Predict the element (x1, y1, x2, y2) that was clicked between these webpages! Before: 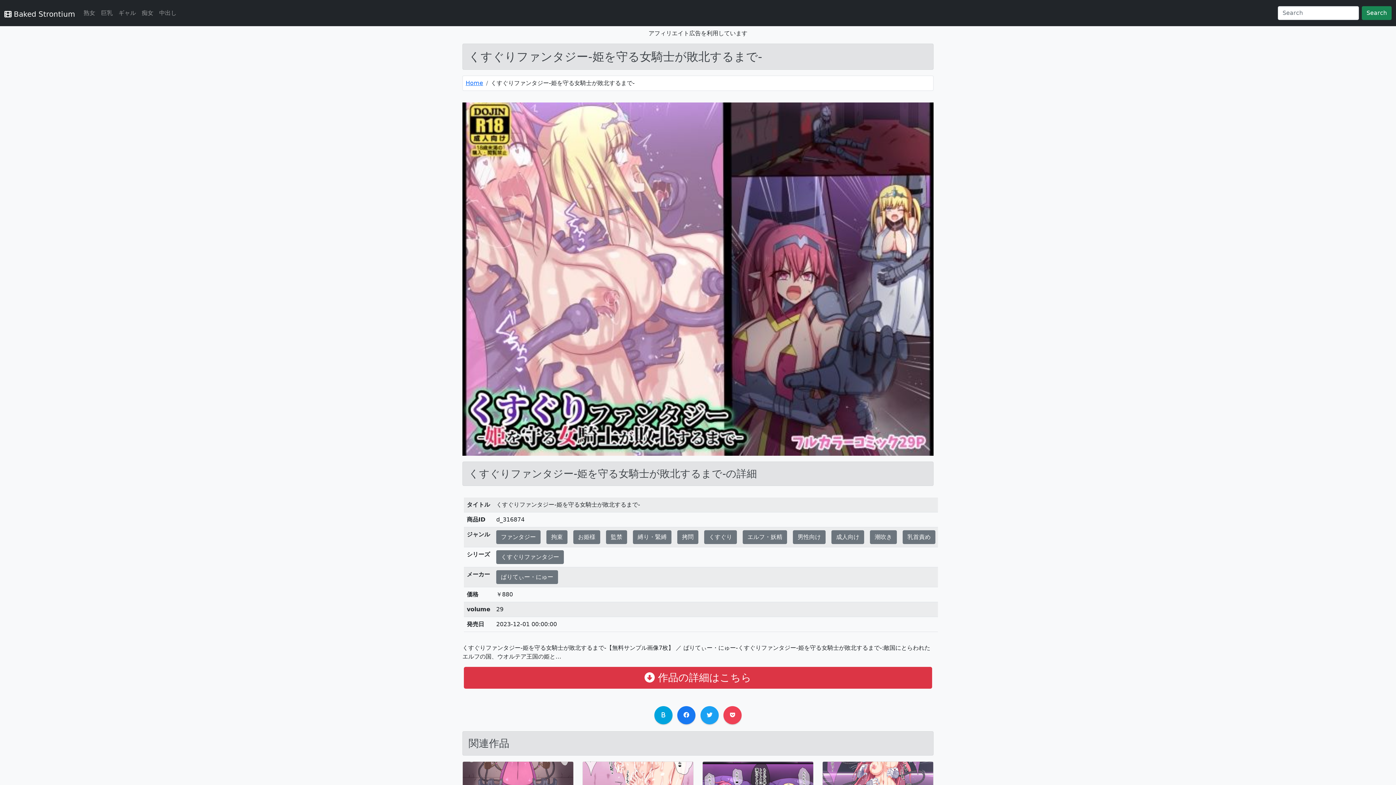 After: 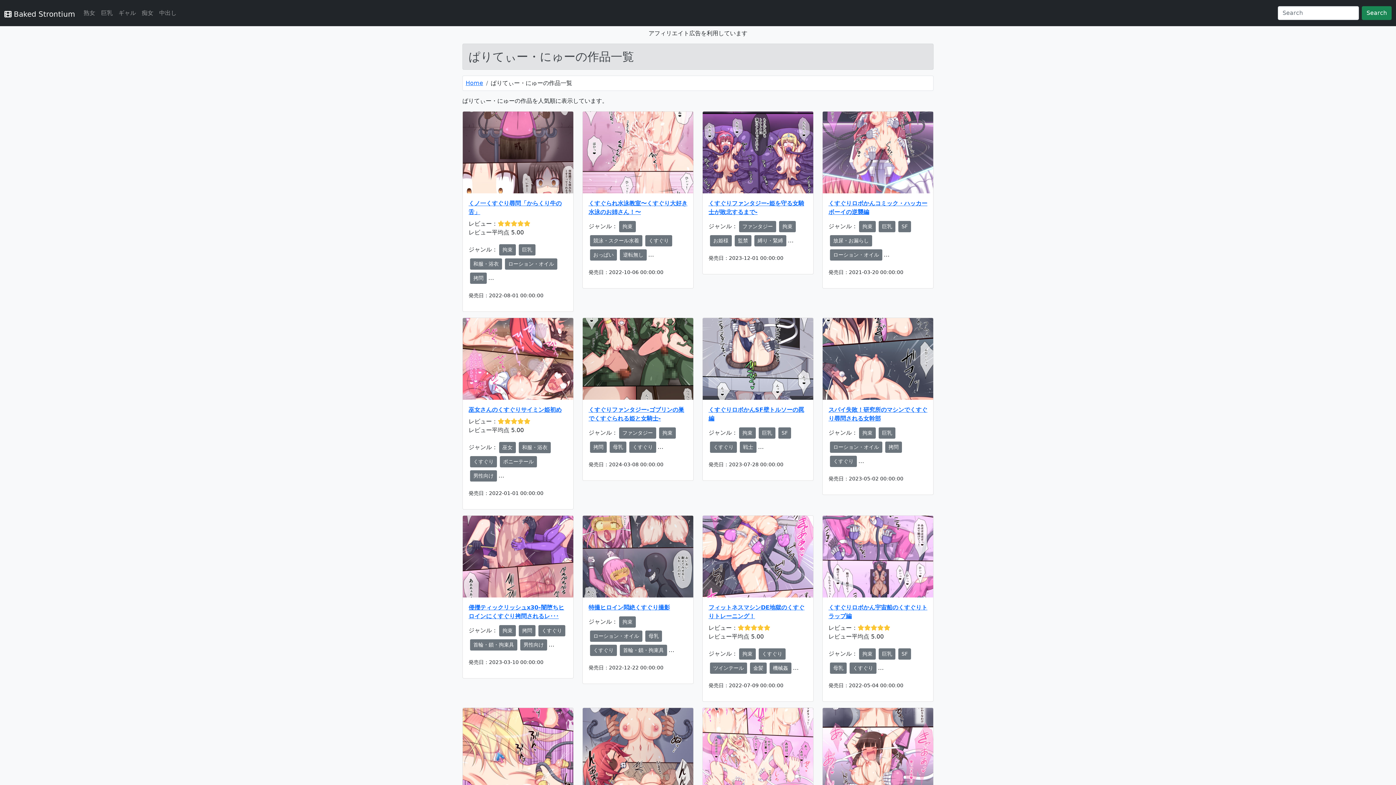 Action: label: ぱりてぃー・にゅー bbox: (496, 570, 558, 584)